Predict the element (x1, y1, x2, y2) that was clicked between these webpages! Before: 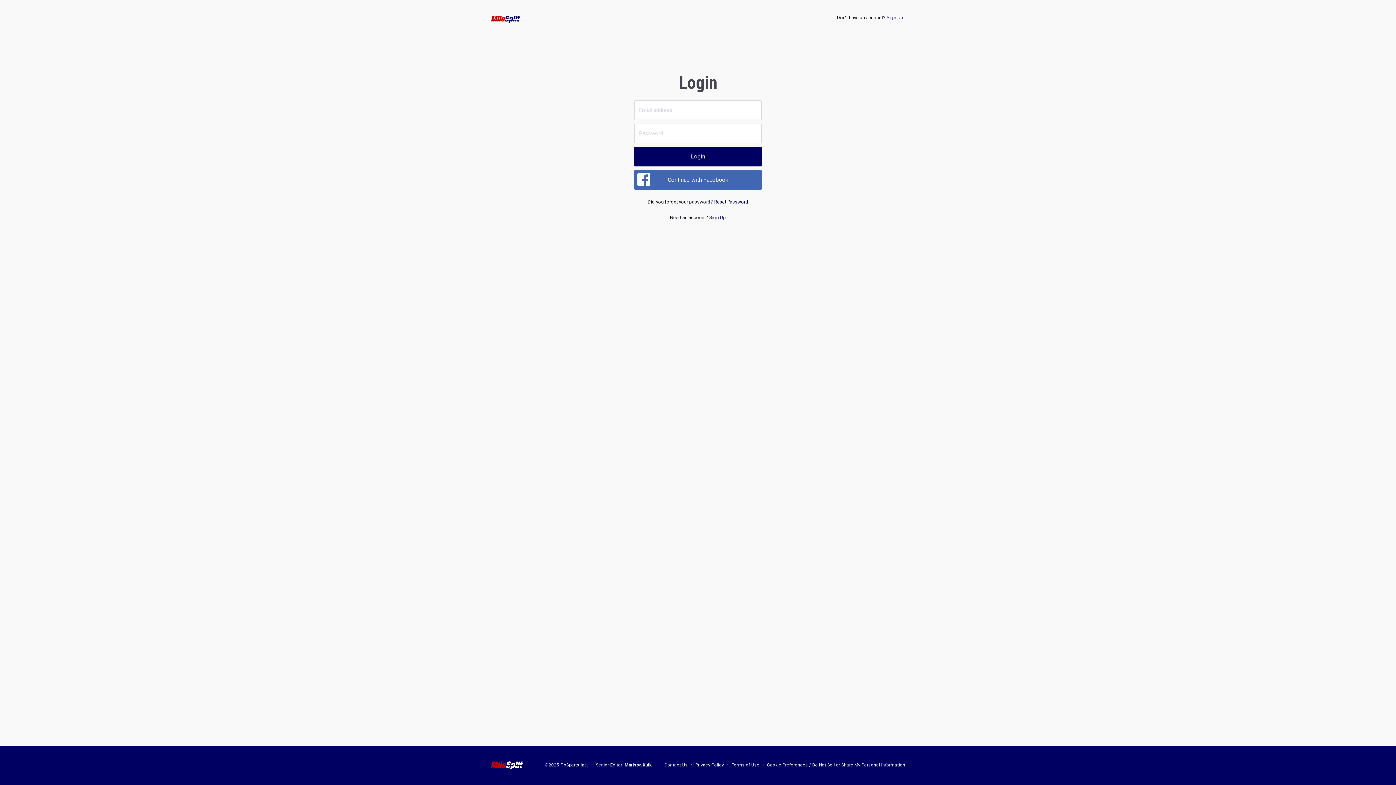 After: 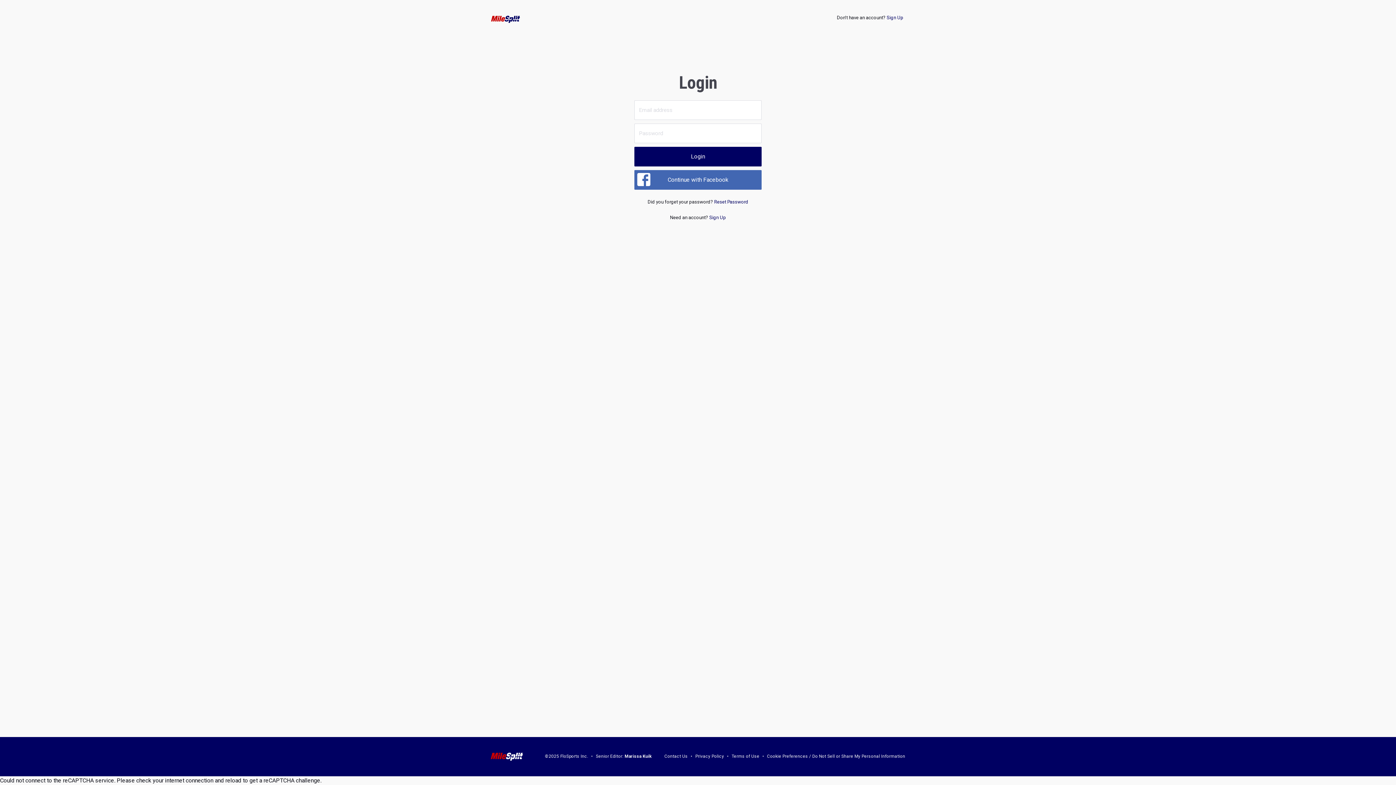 Action: bbox: (767, 763, 905, 768) label: Cookie Preferences / Do Not Sell or Share My Personal Information